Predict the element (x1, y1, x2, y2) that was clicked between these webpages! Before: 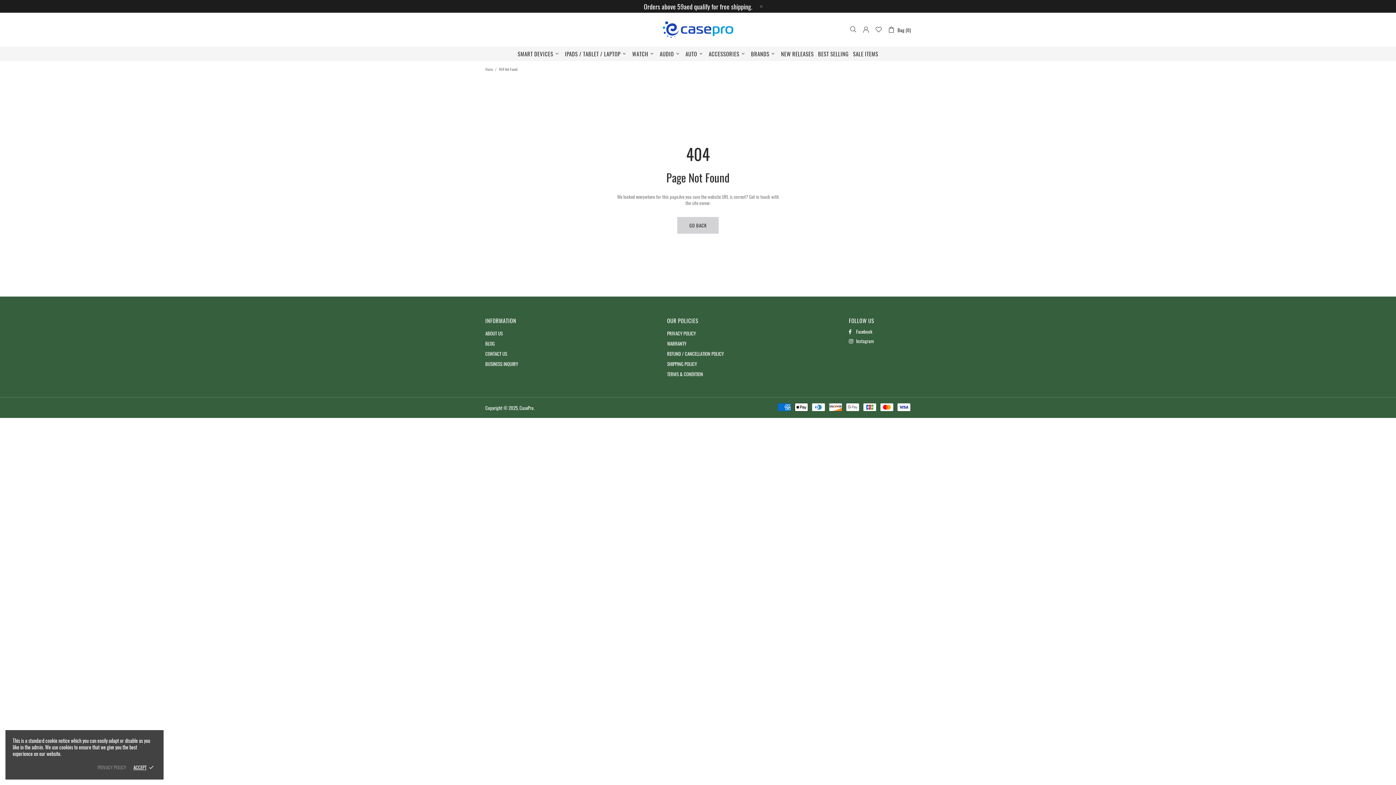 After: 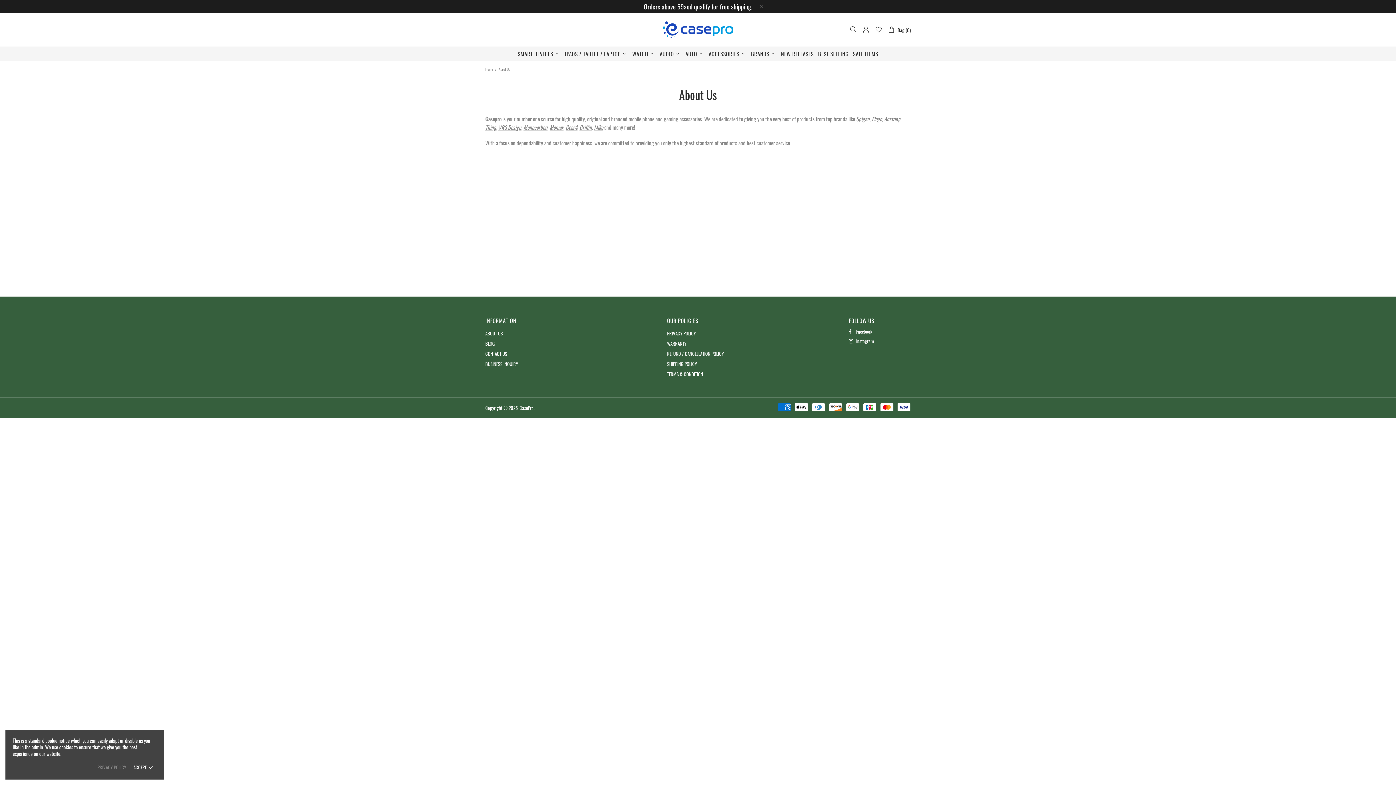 Action: label: ABOUT US bbox: (485, 328, 502, 338)